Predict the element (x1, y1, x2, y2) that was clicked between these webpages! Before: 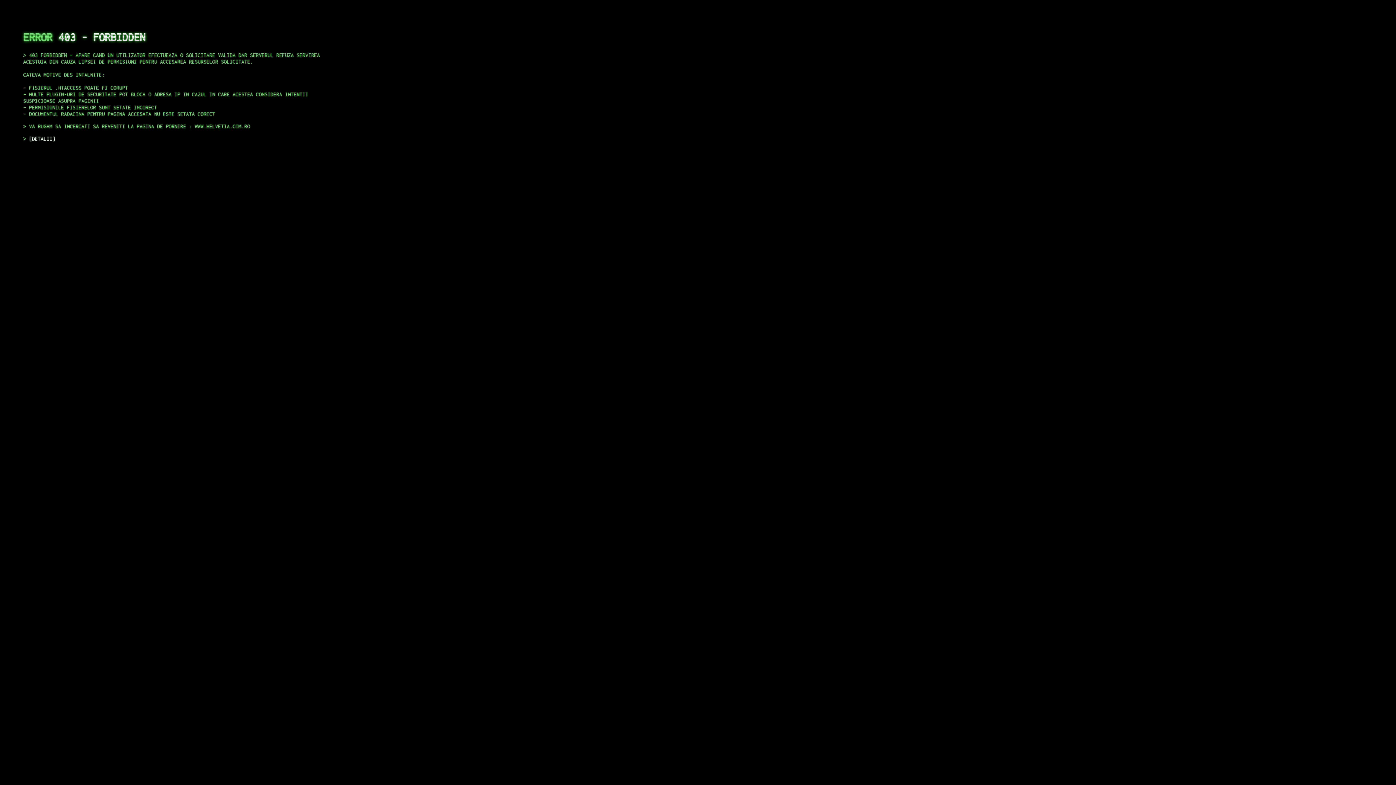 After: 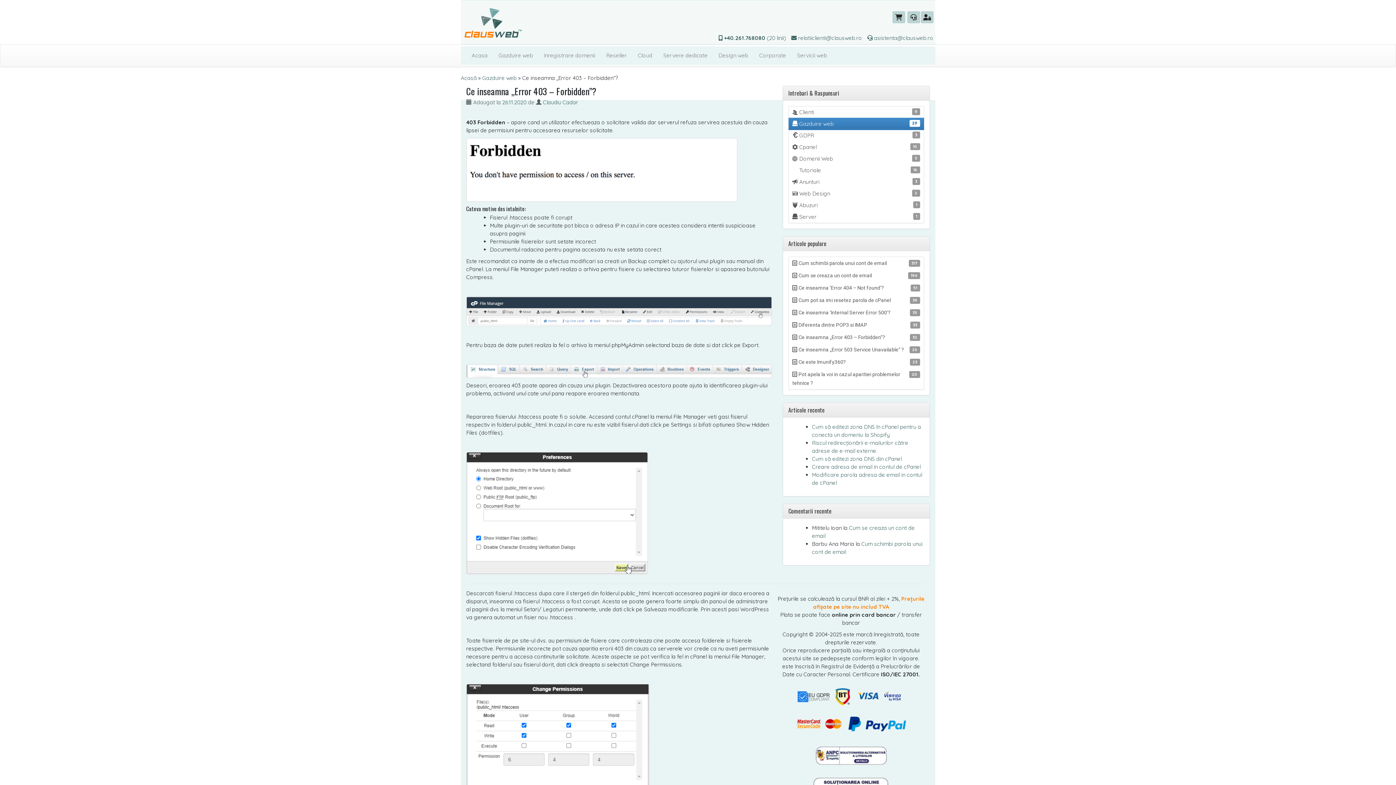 Action: label: DETALII bbox: (29, 135, 55, 141)